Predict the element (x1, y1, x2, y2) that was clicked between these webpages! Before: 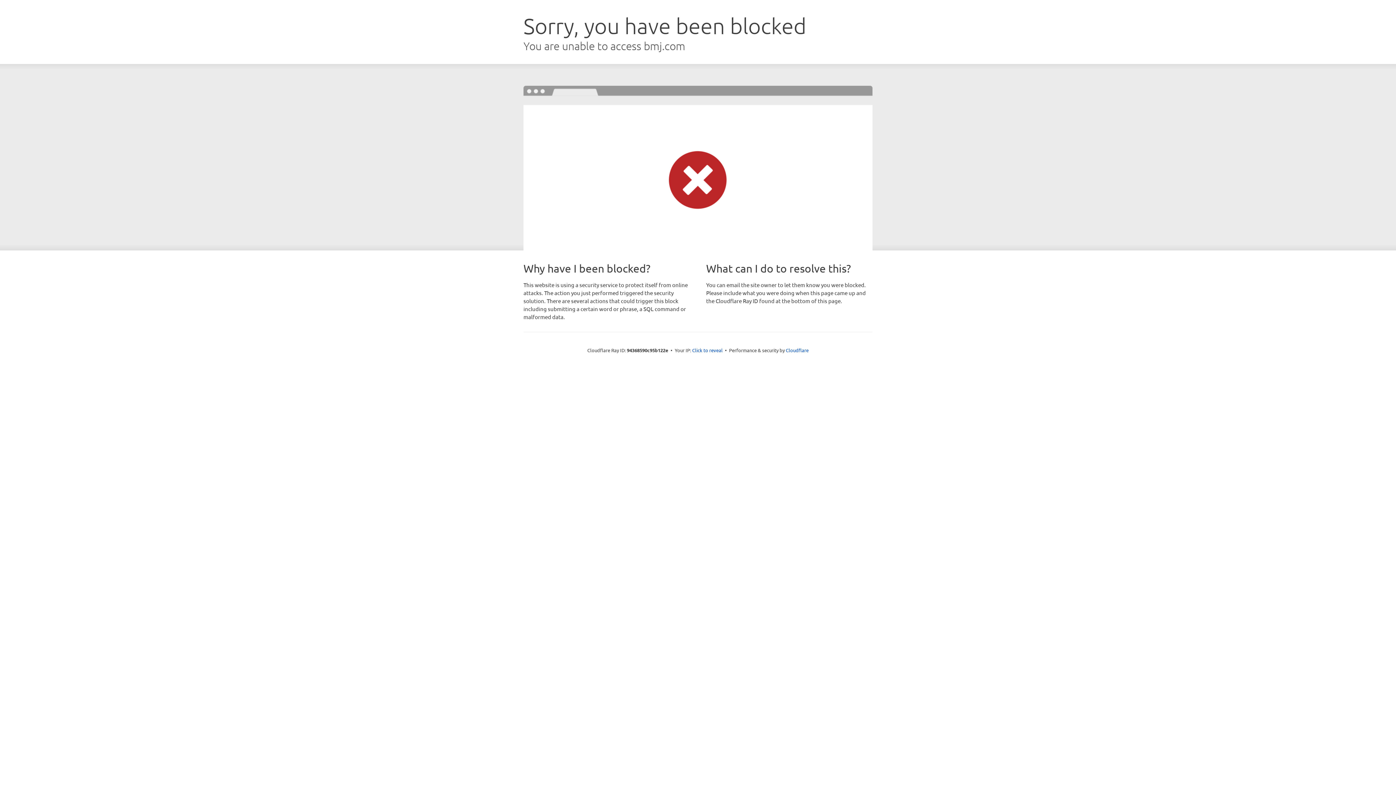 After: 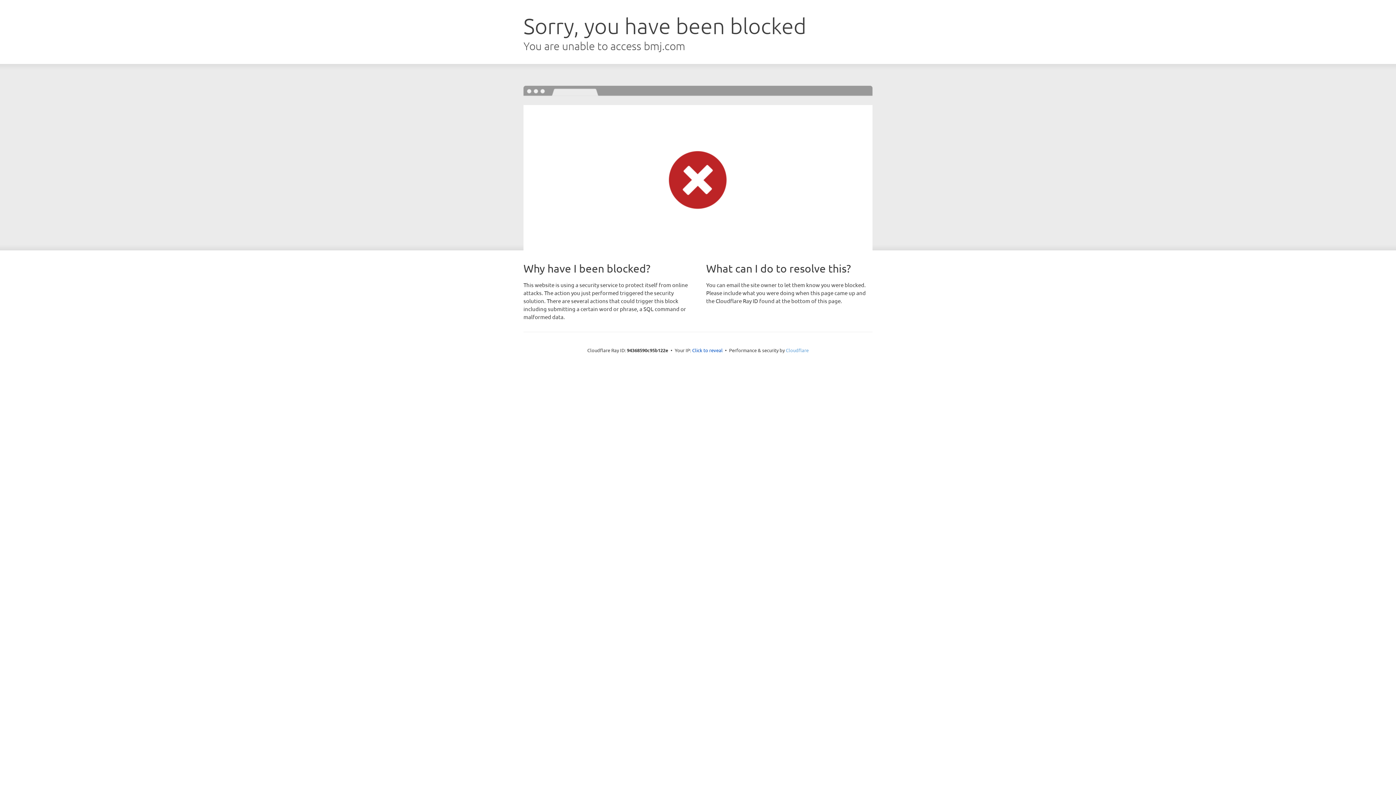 Action: bbox: (786, 347, 808, 353) label: Cloudflare